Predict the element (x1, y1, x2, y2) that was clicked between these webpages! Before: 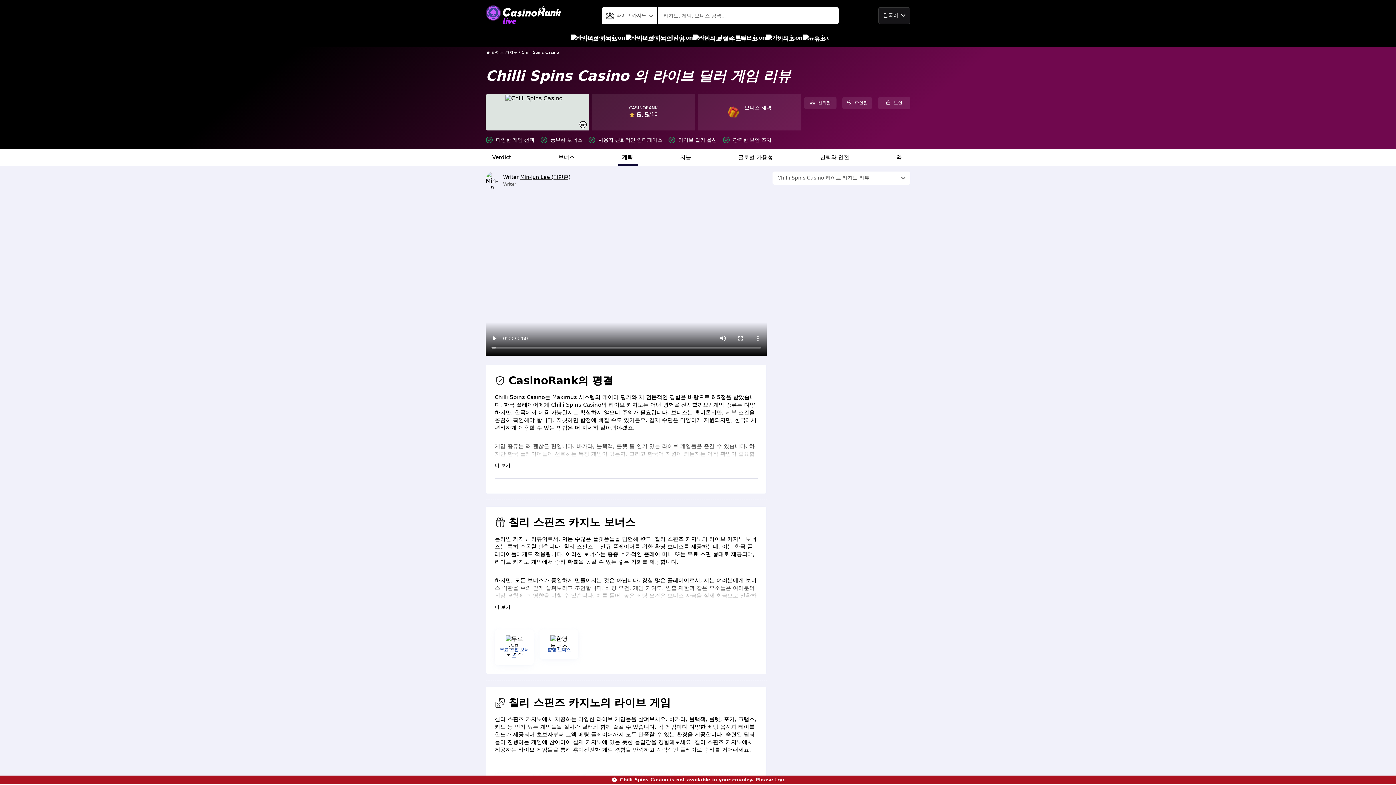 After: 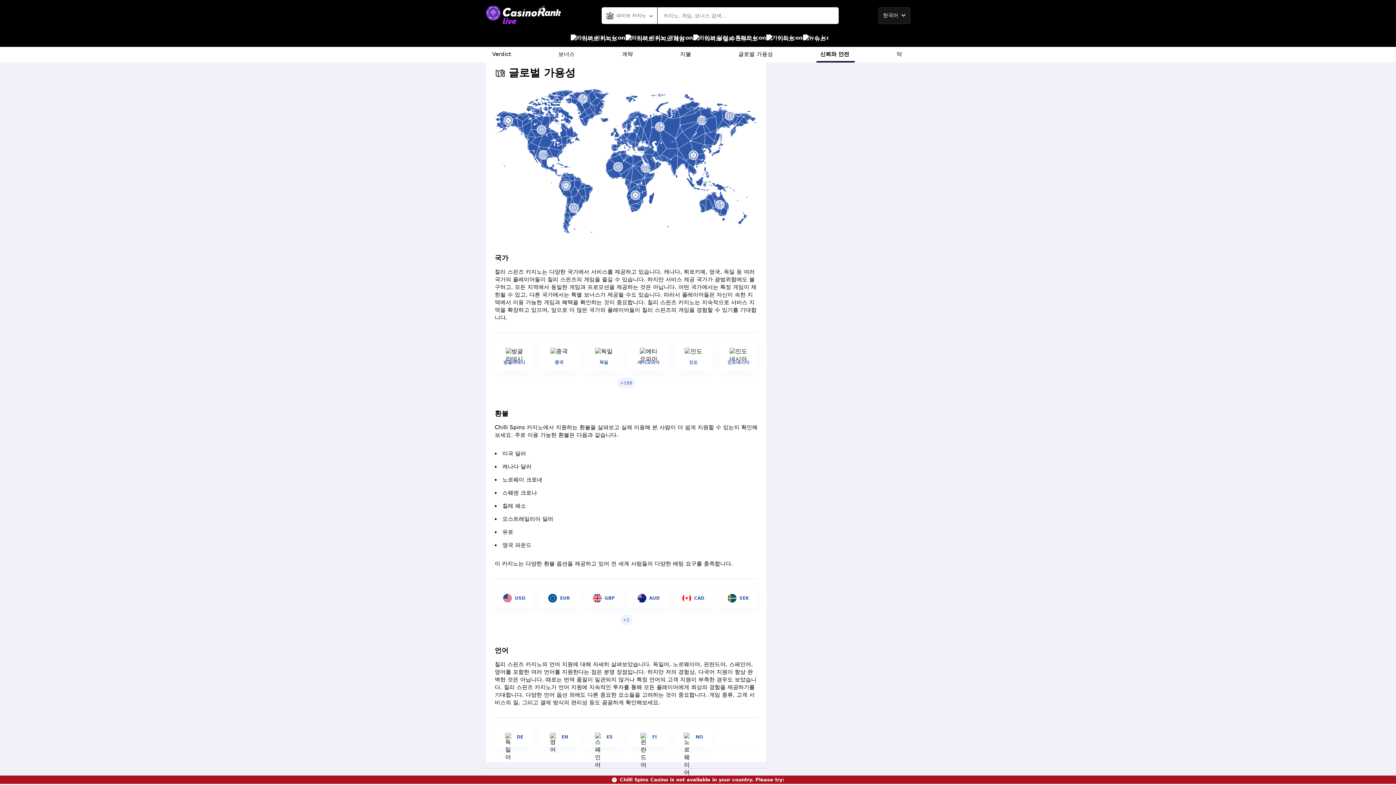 Action: bbox: (734, 149, 778, 165) label: 글로벌 가용성